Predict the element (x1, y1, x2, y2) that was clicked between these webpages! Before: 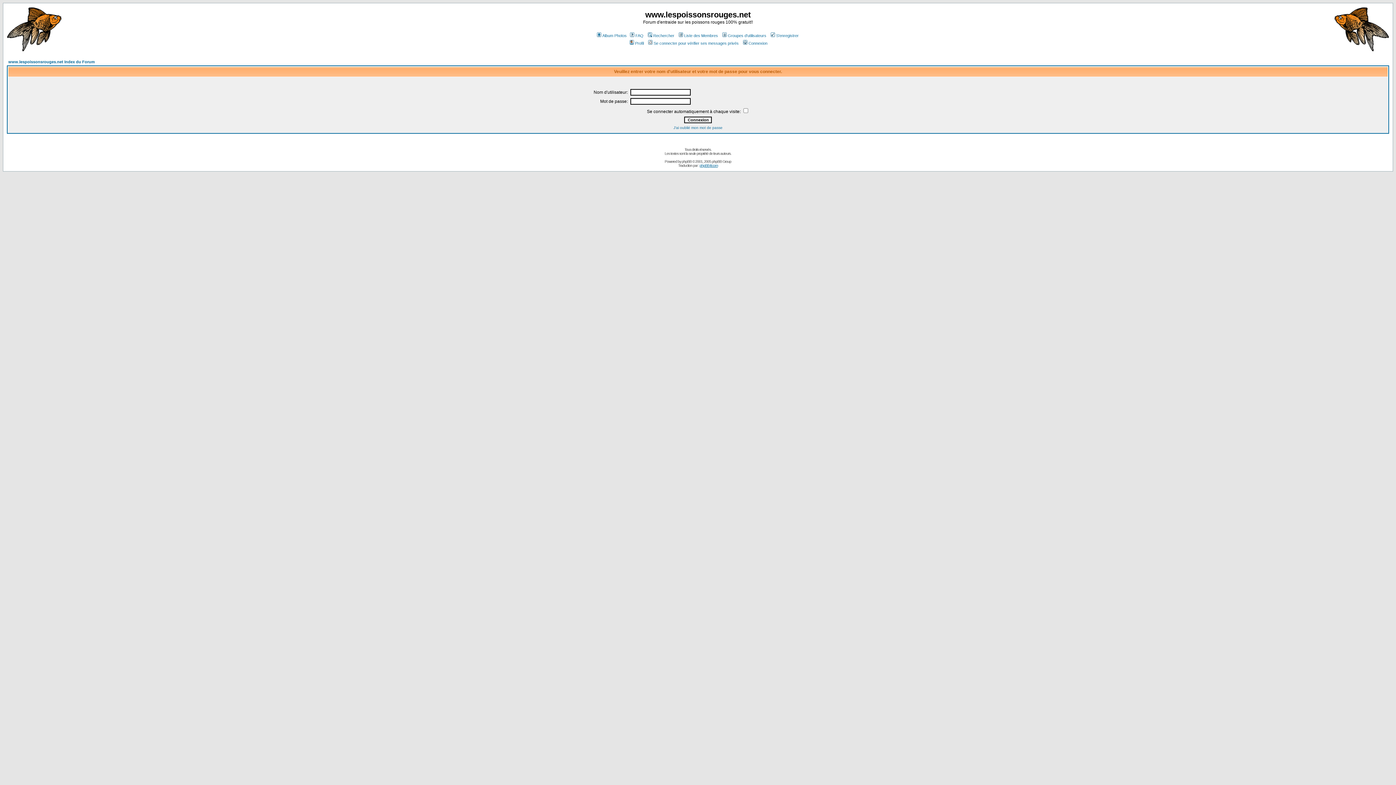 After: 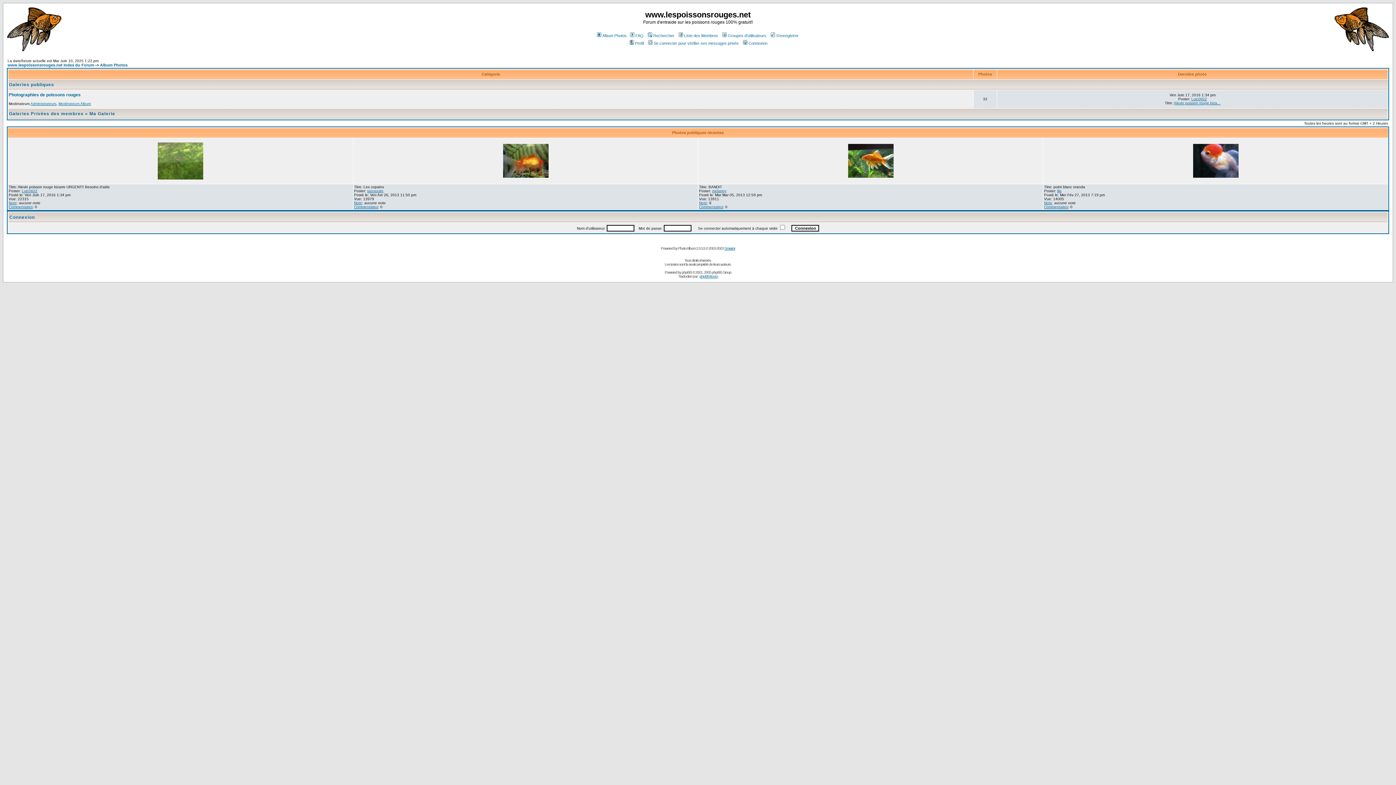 Action: bbox: (596, 33, 626, 37) label: Album Photos